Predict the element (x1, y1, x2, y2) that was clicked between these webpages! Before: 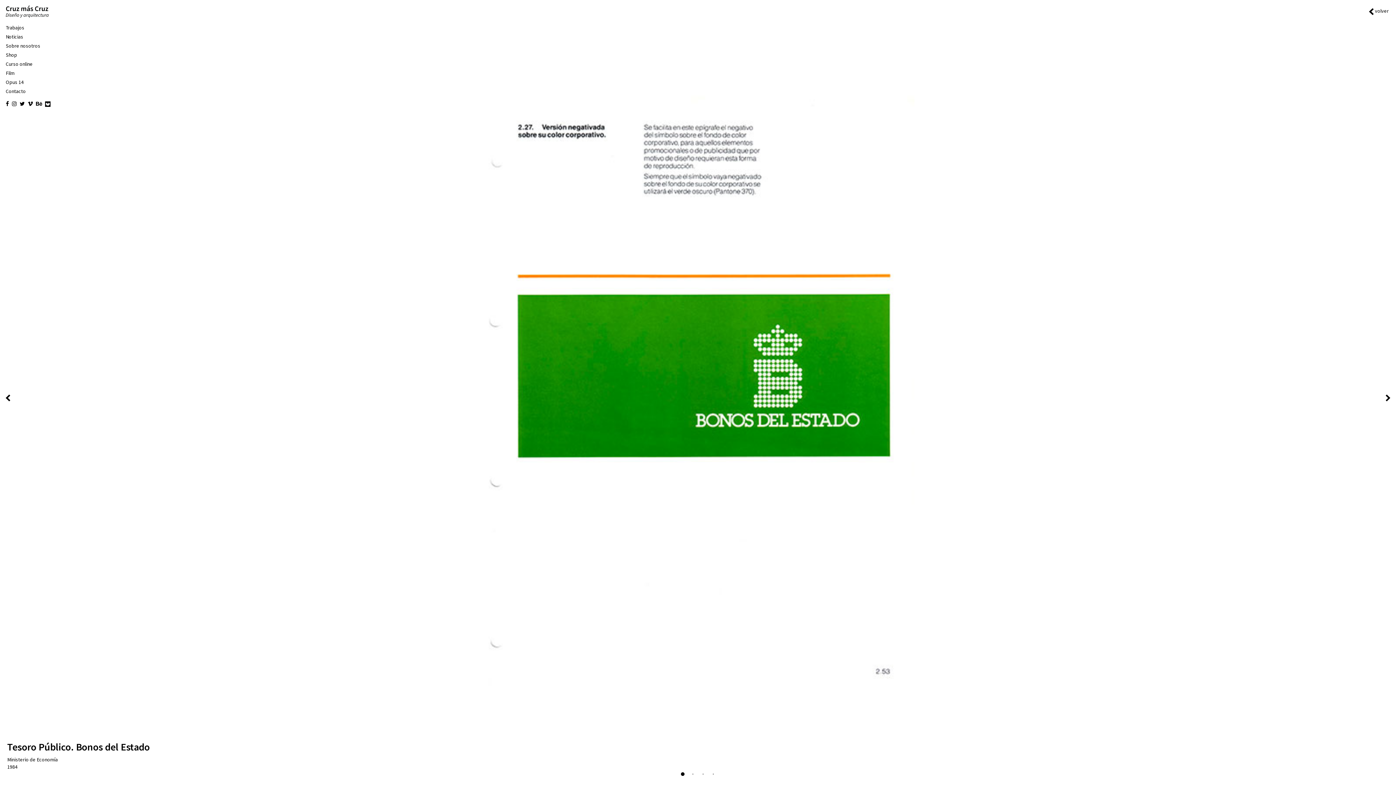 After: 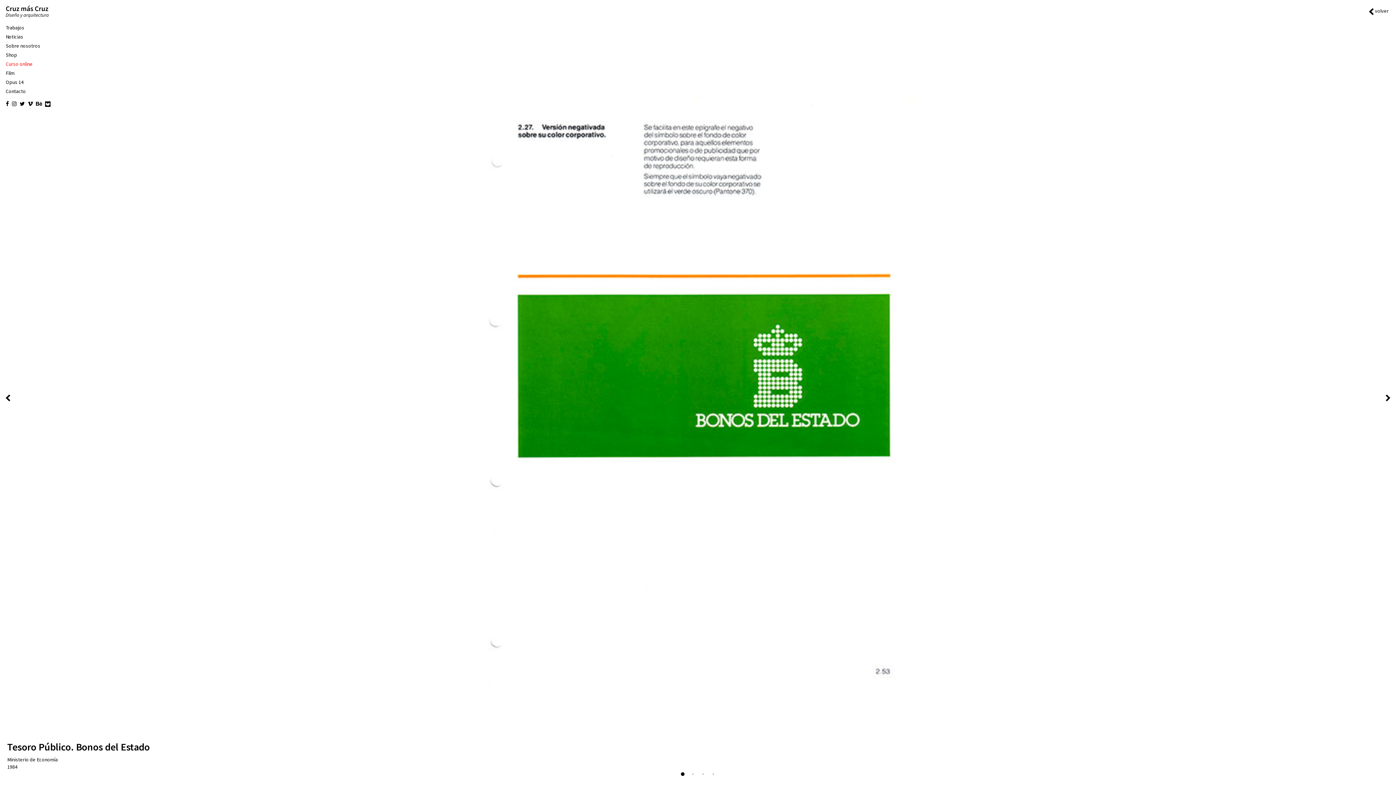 Action: label: Curso online bbox: (5, 60, 45, 67)